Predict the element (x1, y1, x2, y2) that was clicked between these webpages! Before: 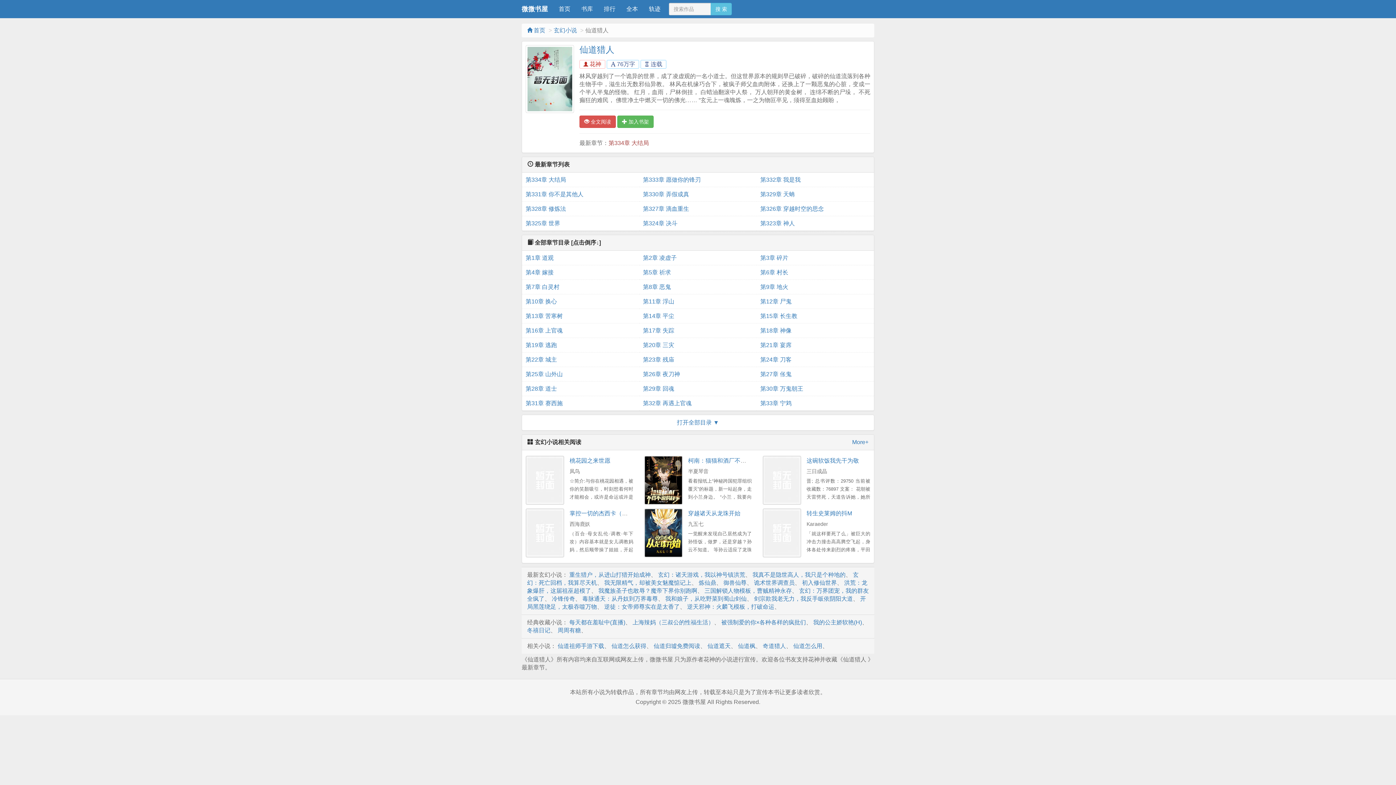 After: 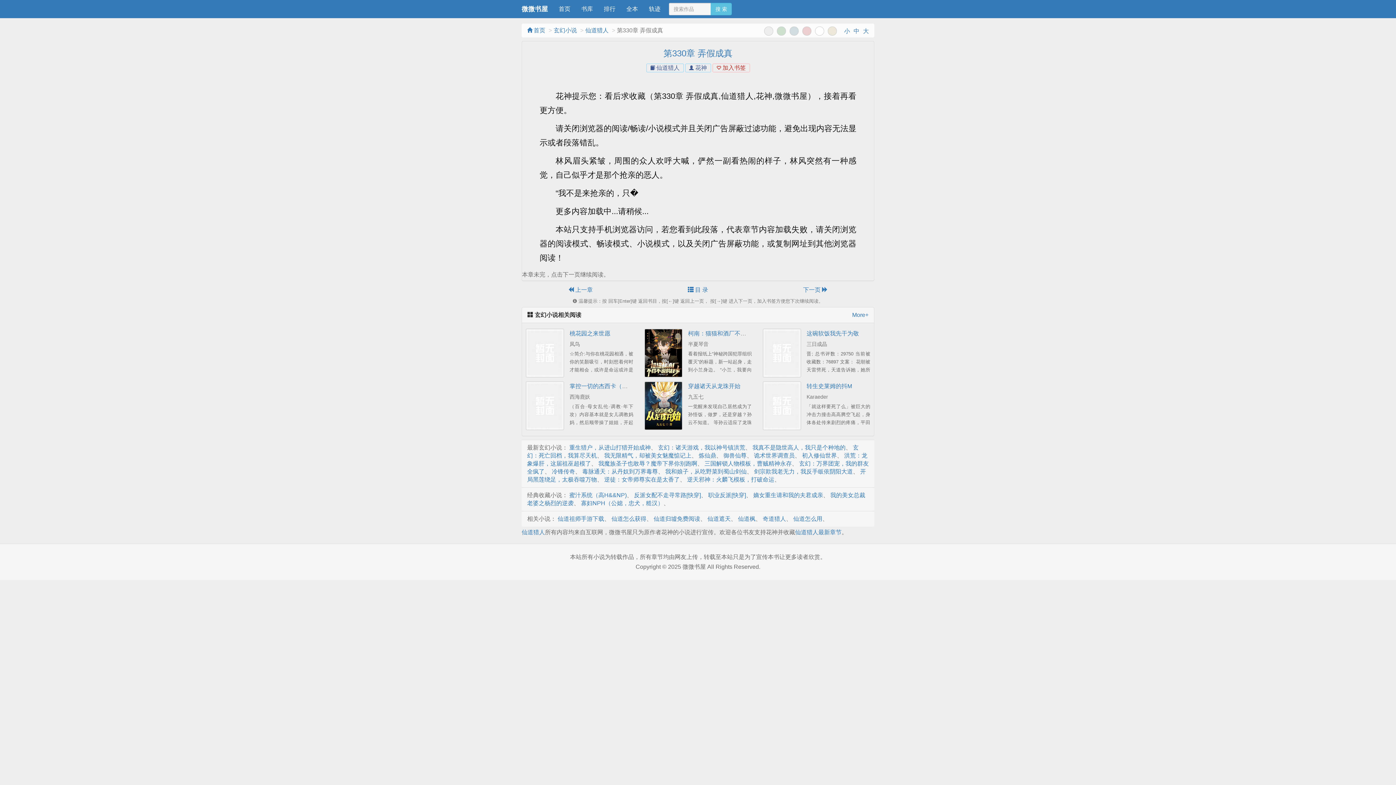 Action: bbox: (643, 187, 753, 201) label: 第330章 弄假成真